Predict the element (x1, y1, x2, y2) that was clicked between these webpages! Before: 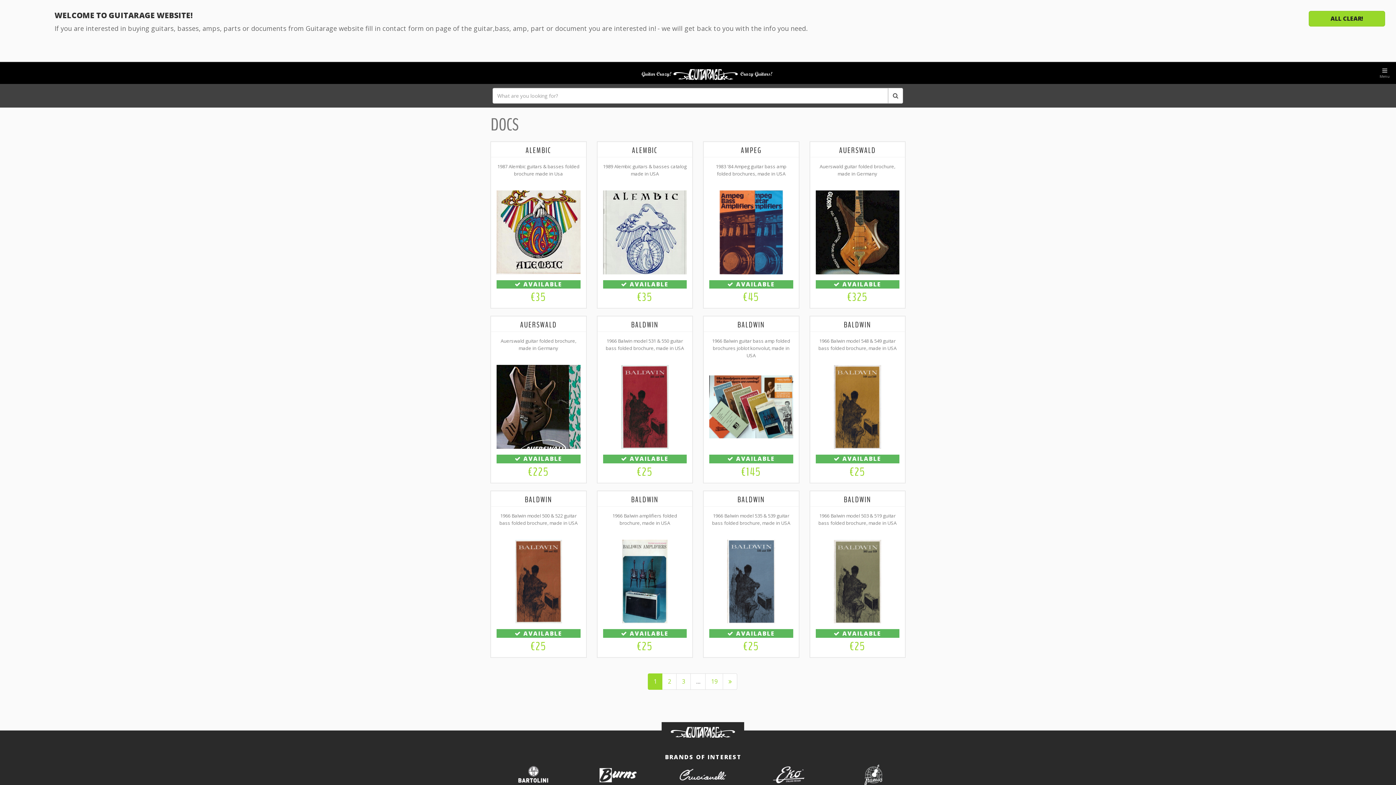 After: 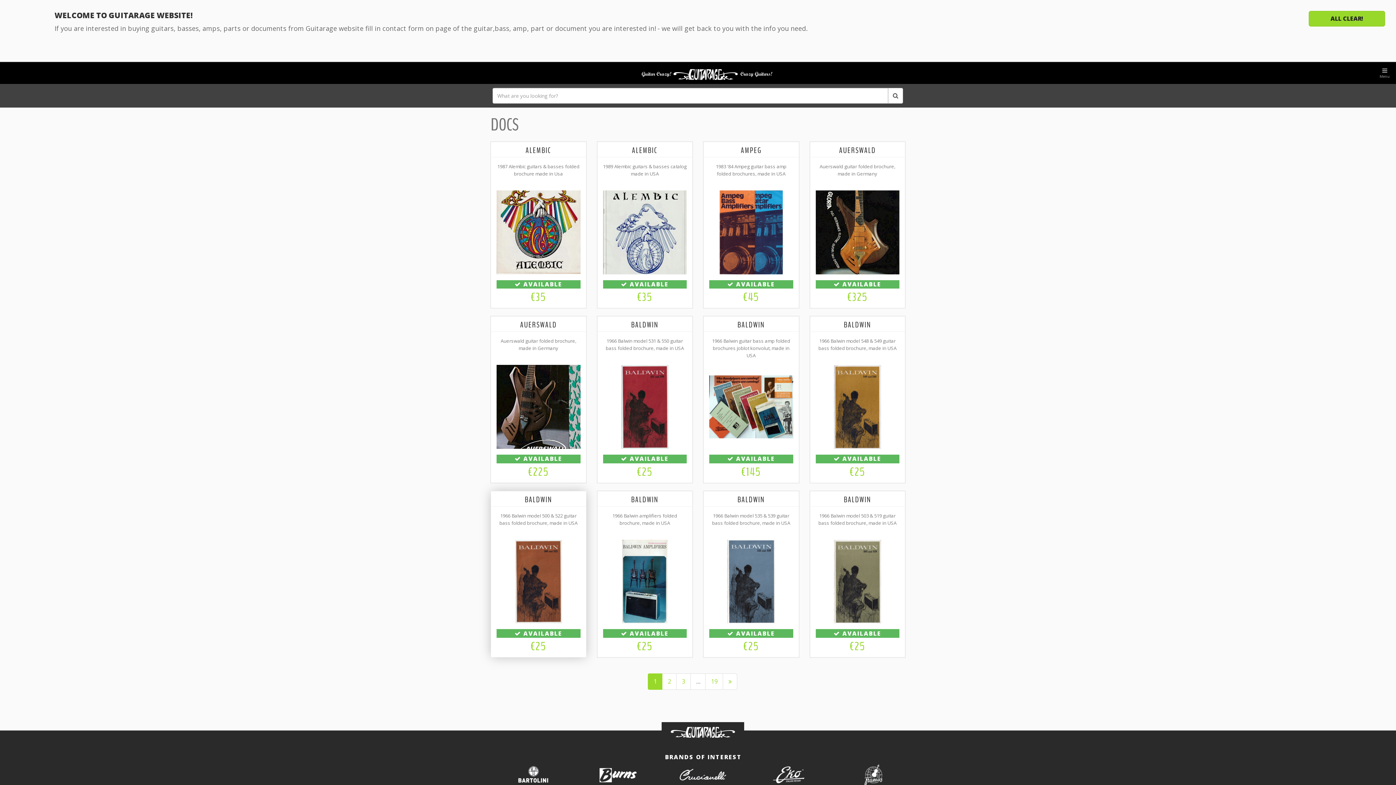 Action: bbox: (490, 491, 586, 657) label: BALDWIN

1966 Balwin model 500 & 522 guitar bass folded brochure, made in USA

 AVAILABLE
€25